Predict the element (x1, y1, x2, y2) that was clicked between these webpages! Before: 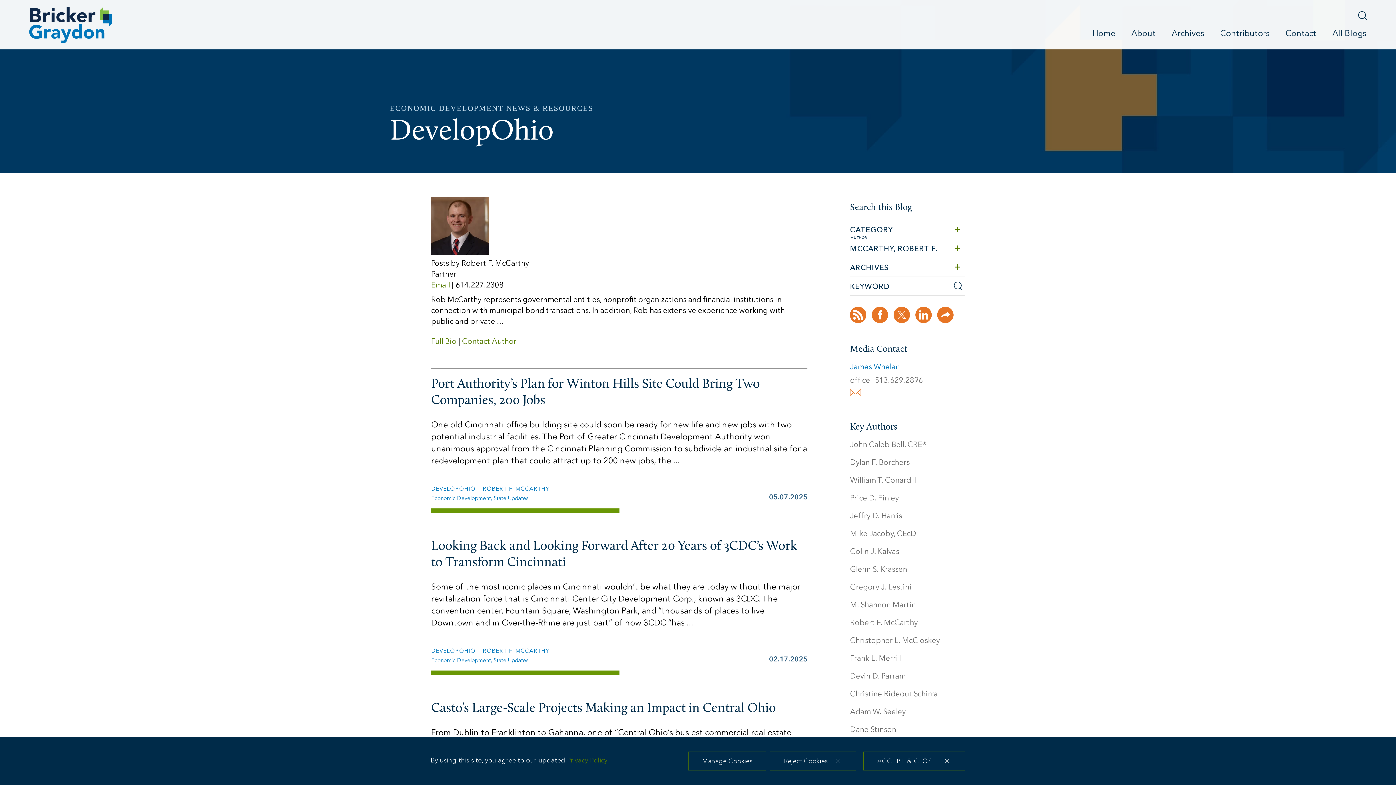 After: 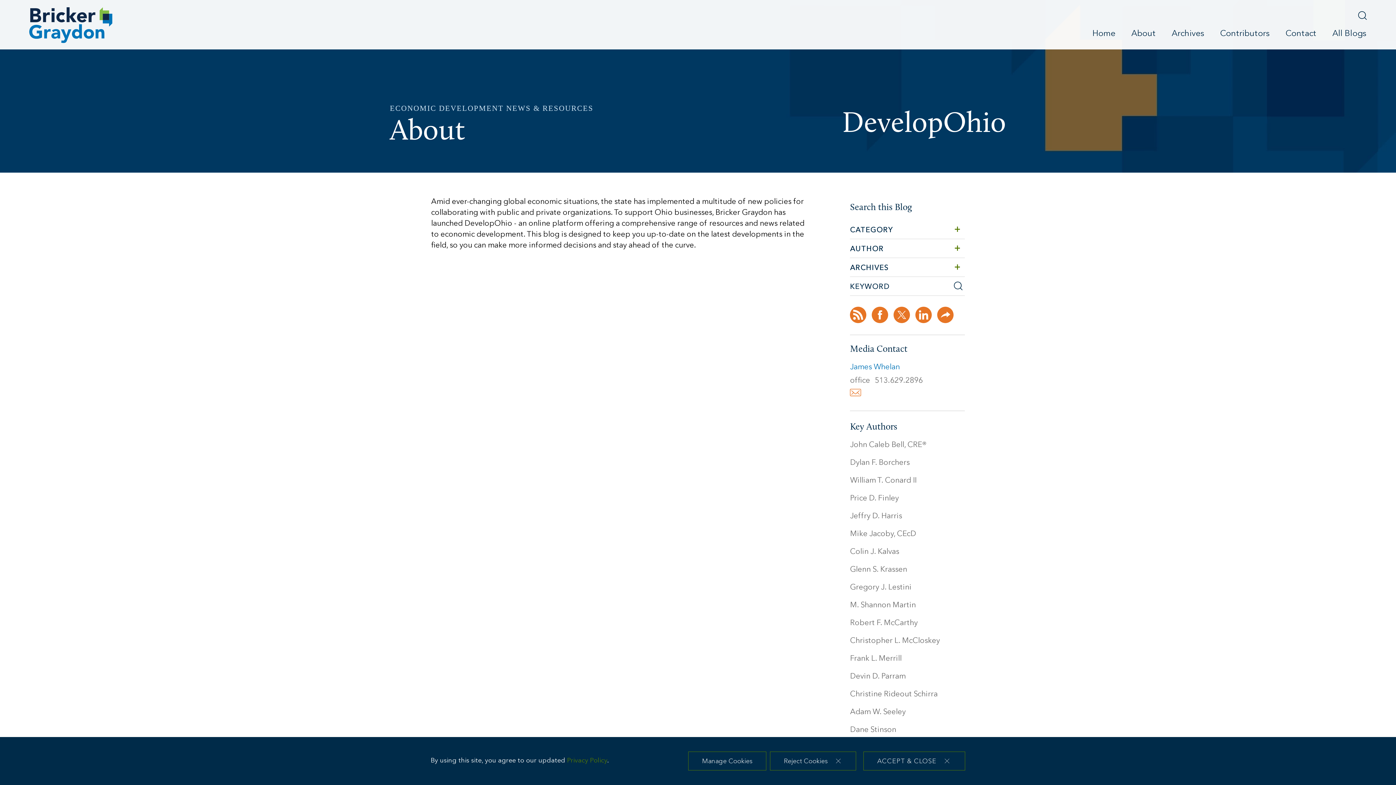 Action: label: About bbox: (1123, 25, 1164, 42)